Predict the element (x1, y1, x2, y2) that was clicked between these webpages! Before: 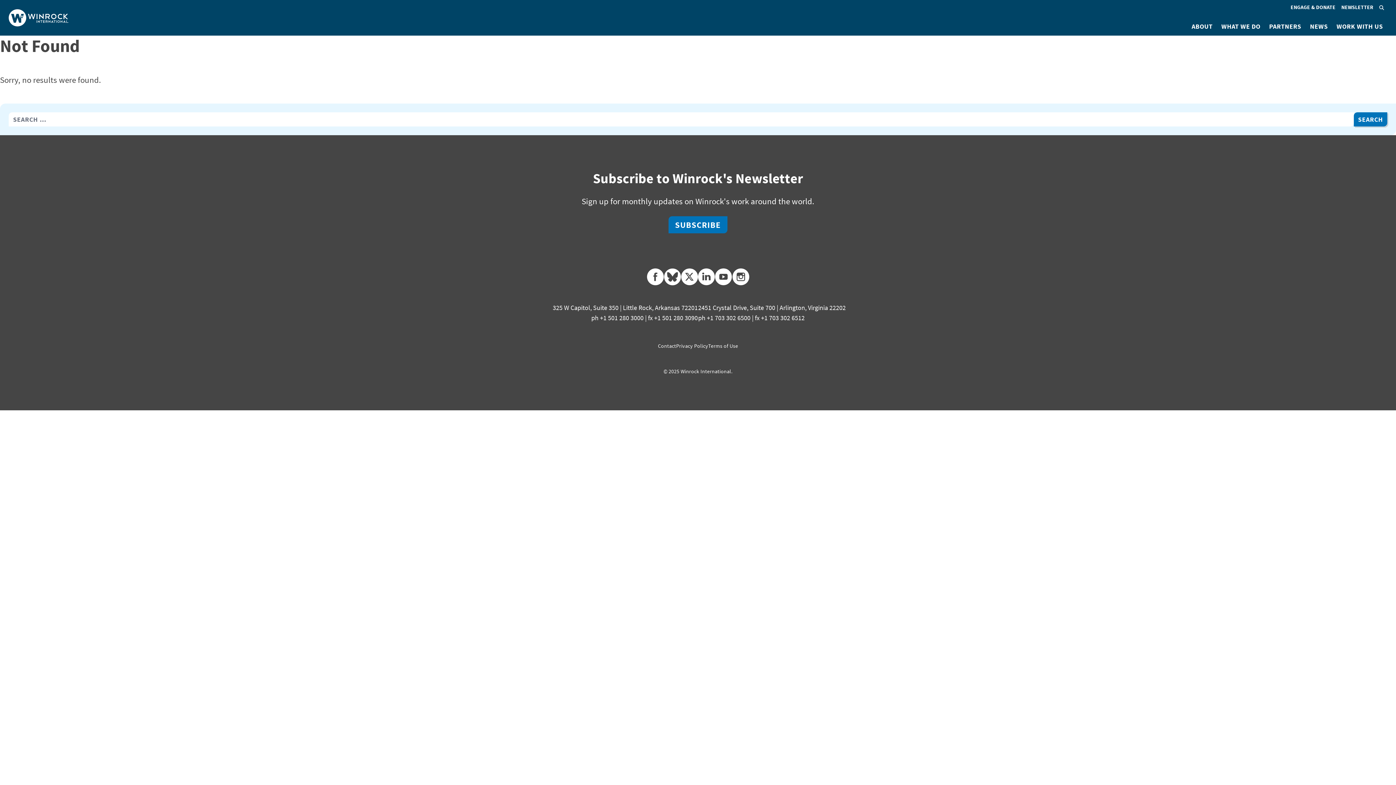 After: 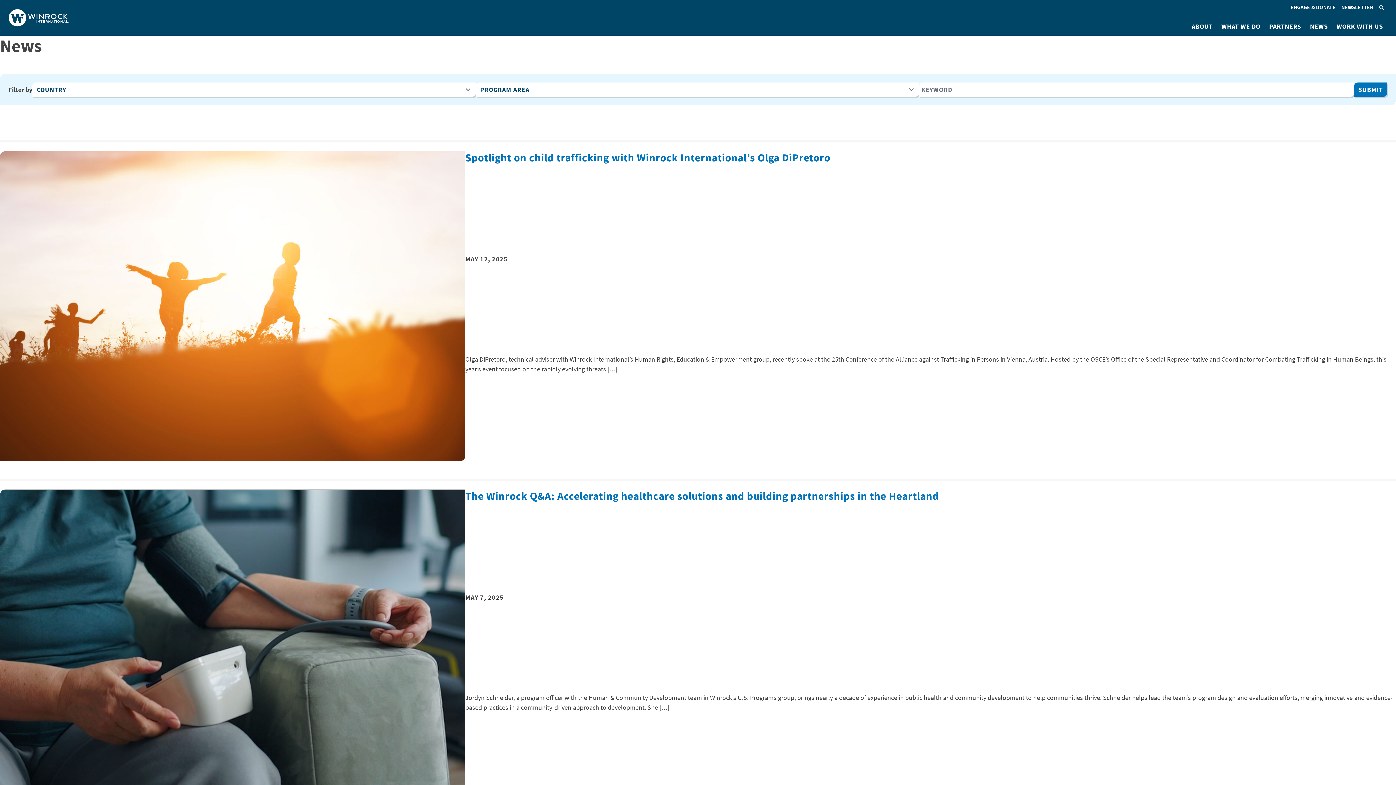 Action: label: NEWS bbox: (1305, 17, 1332, 35)